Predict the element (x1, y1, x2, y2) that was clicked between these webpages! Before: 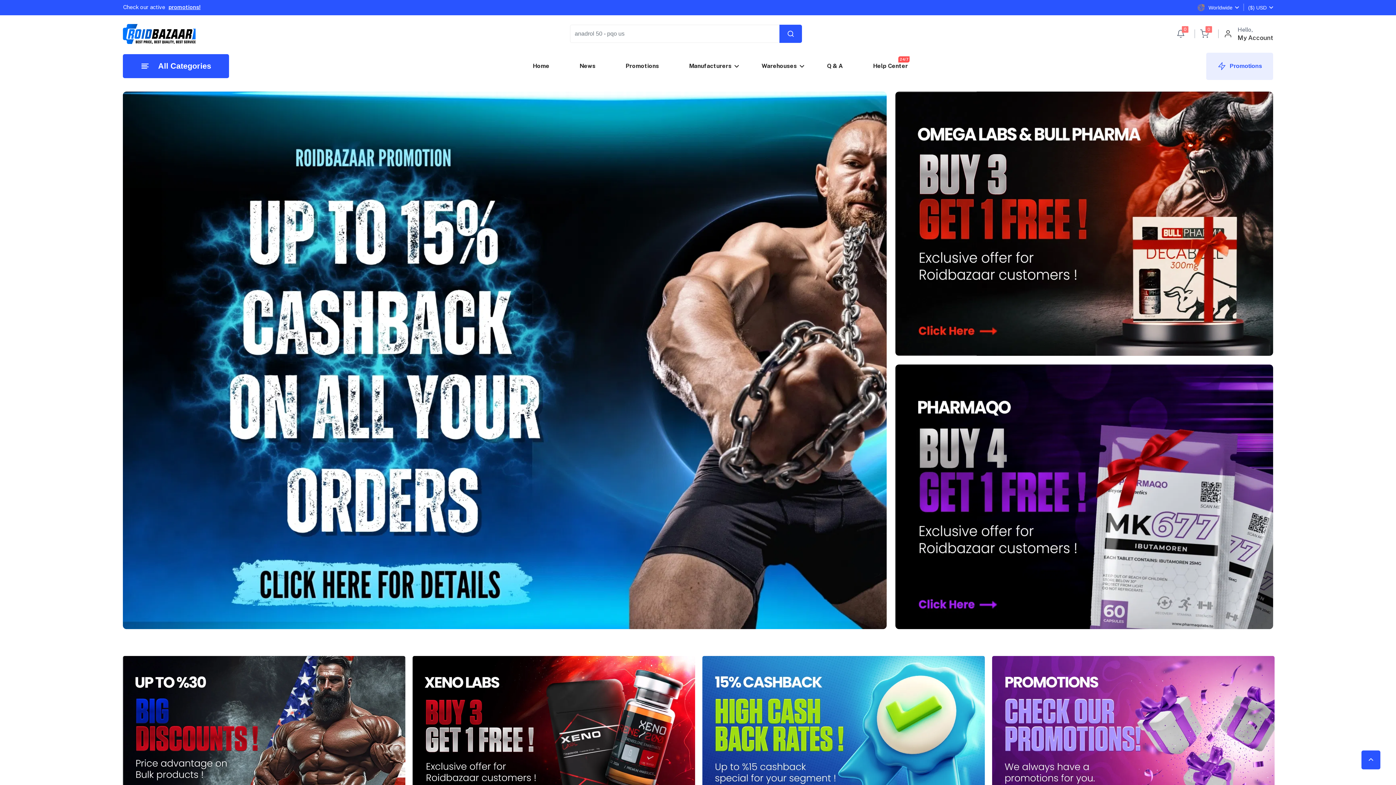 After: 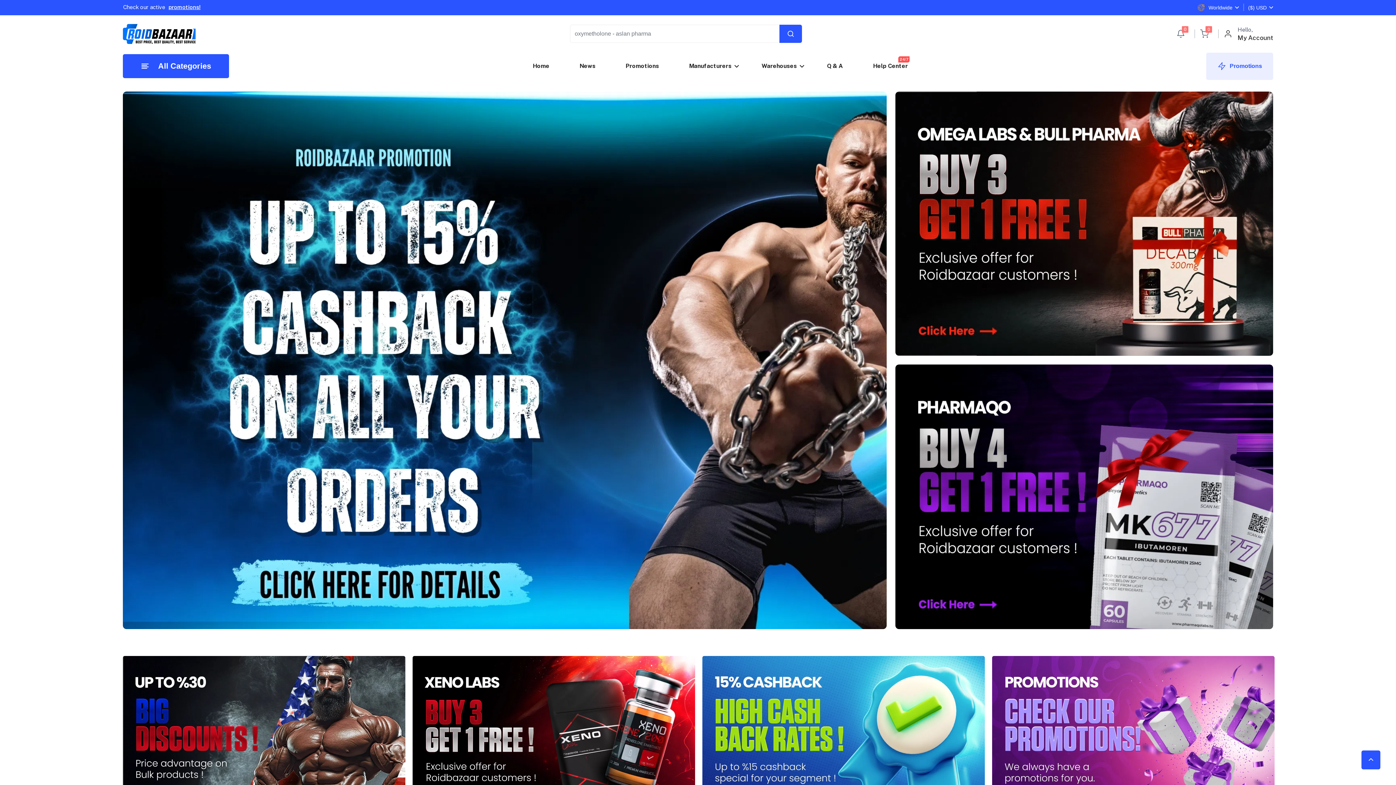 Action: bbox: (1361, 750, 1380, 769)